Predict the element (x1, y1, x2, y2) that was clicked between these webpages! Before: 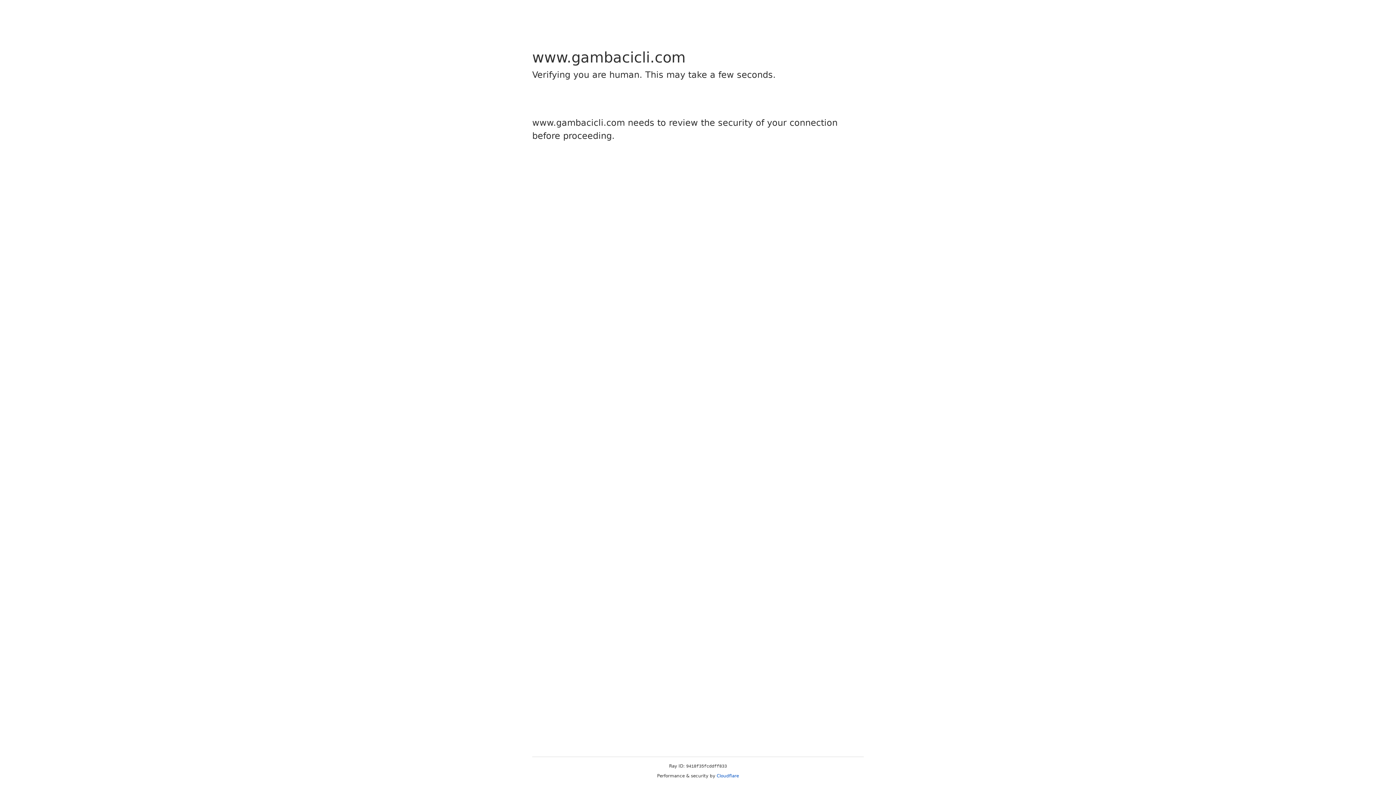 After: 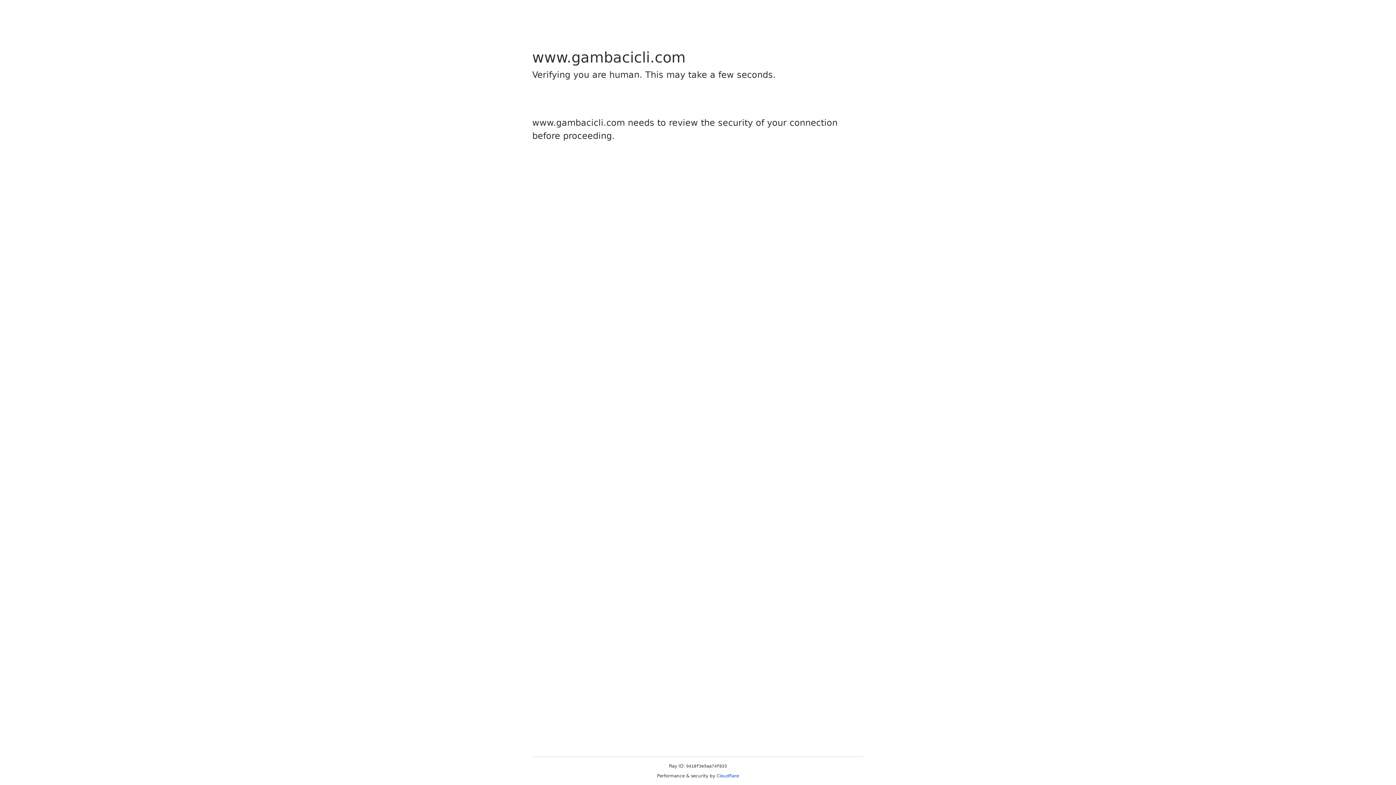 Action: label: Cloudflare bbox: (716, 773, 739, 778)